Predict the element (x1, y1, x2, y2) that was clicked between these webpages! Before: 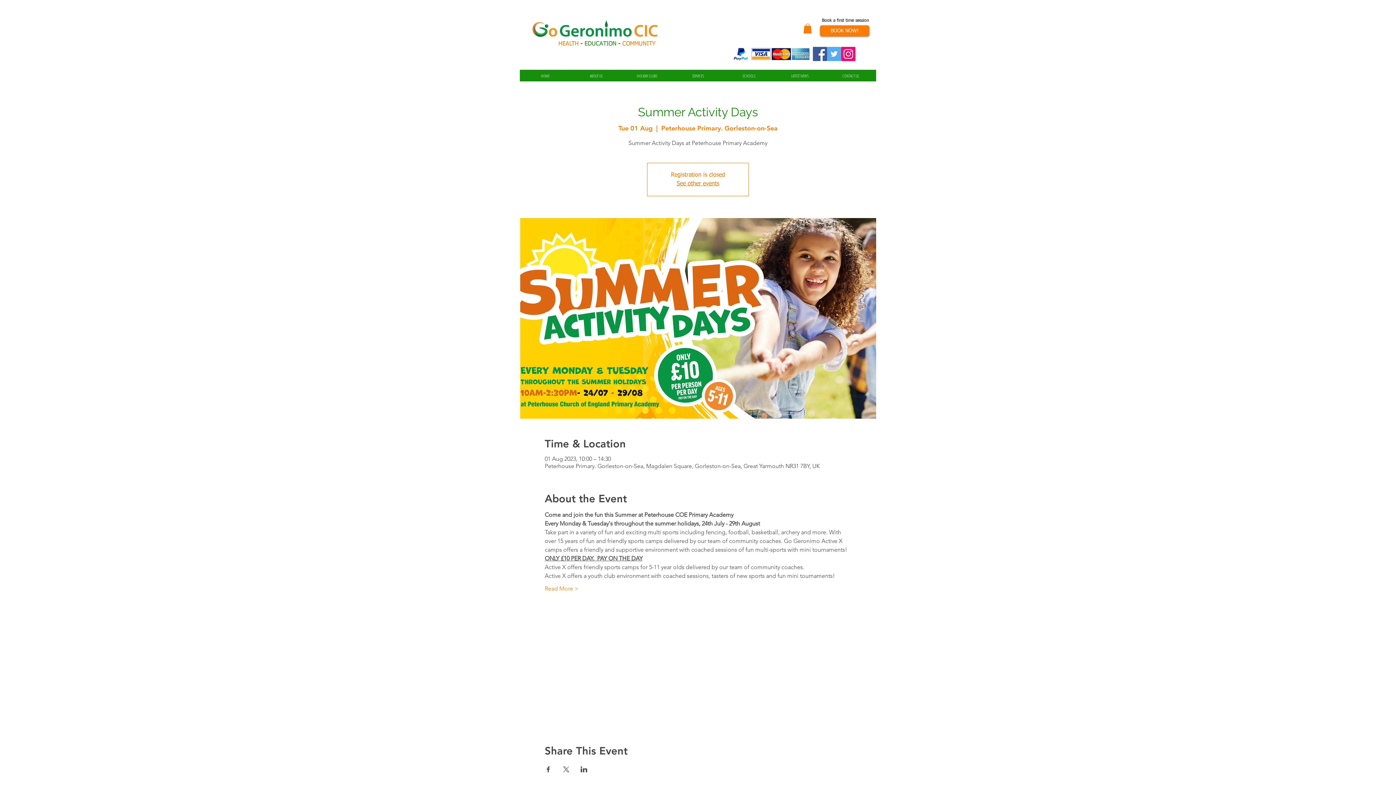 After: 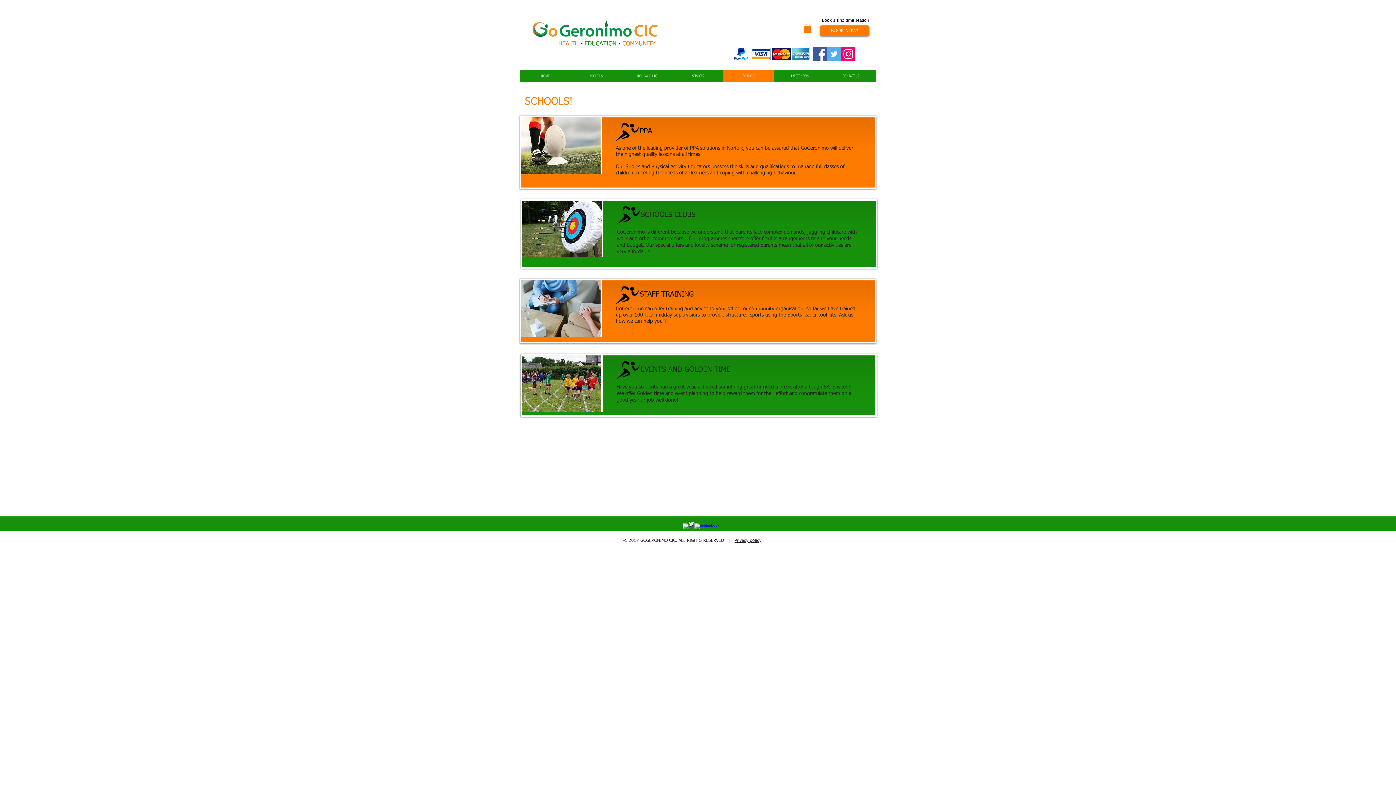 Action: bbox: (723, 69, 774, 81) label: SCHOOLS